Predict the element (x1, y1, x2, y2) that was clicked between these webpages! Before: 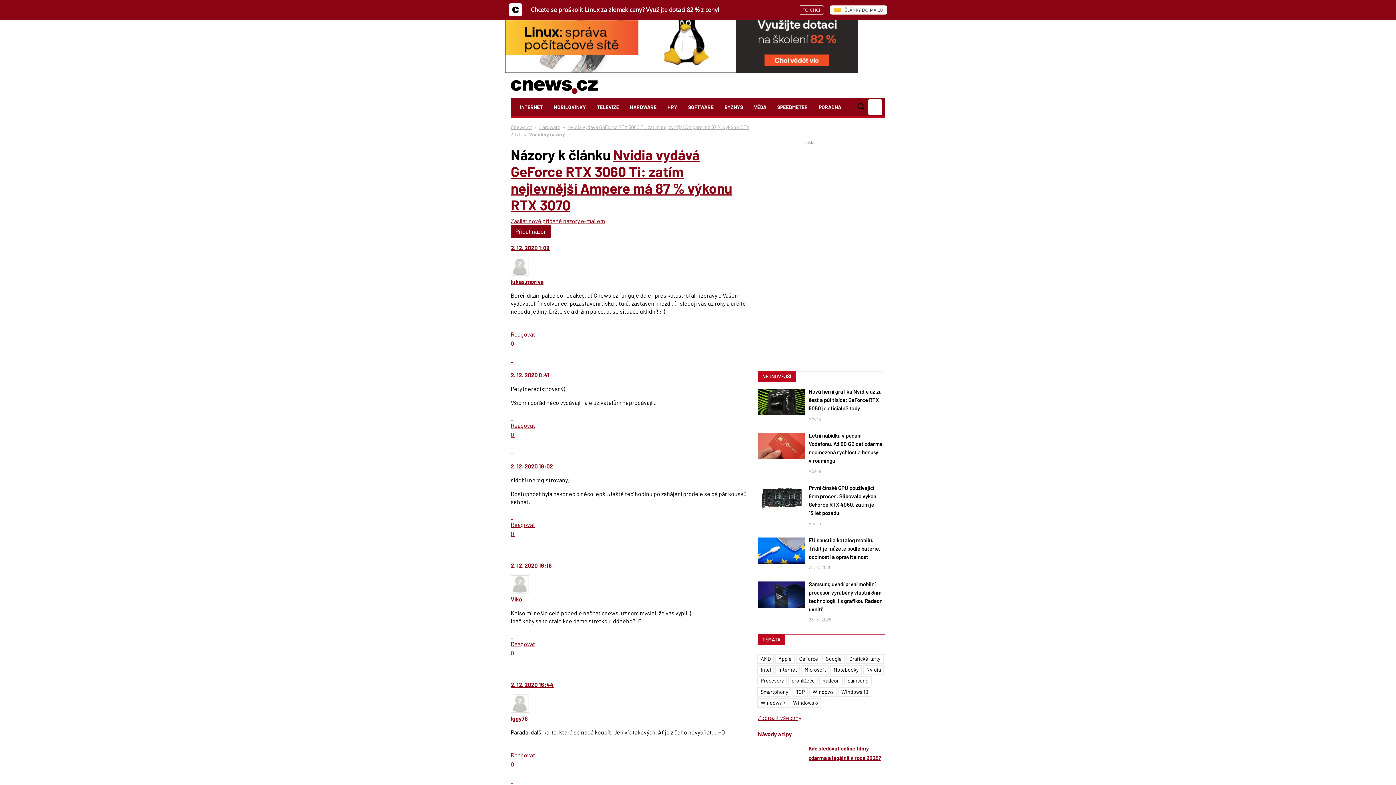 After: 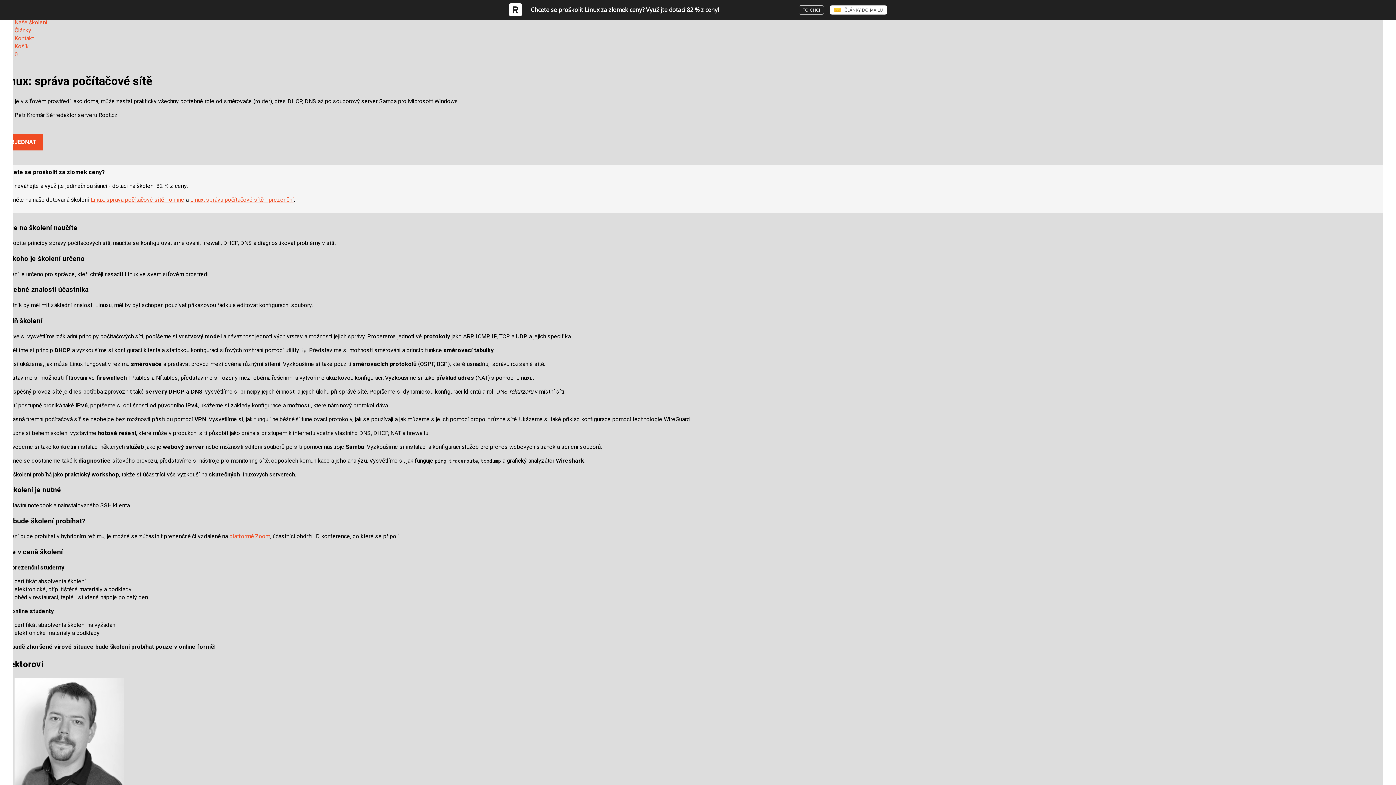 Action: bbox: (505, 0, 858, 74)